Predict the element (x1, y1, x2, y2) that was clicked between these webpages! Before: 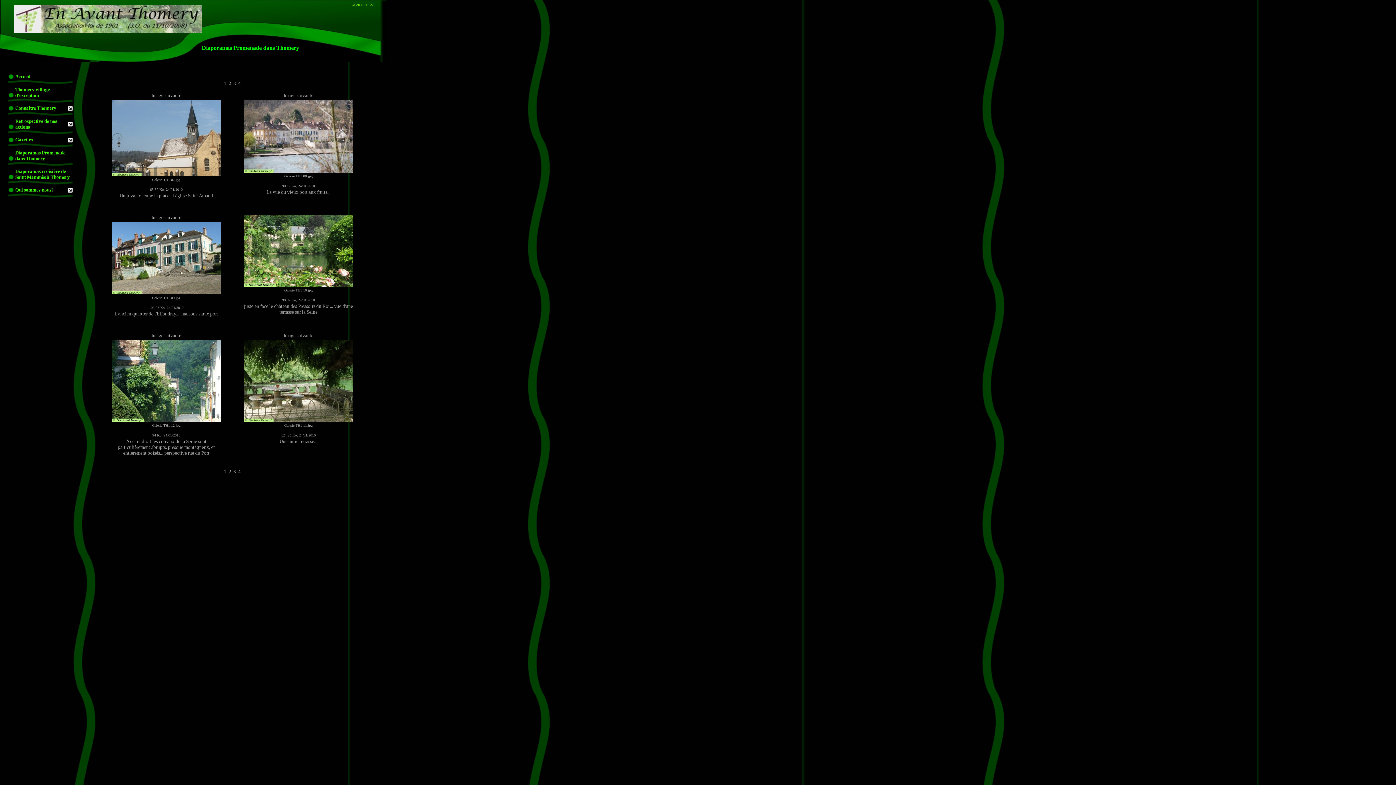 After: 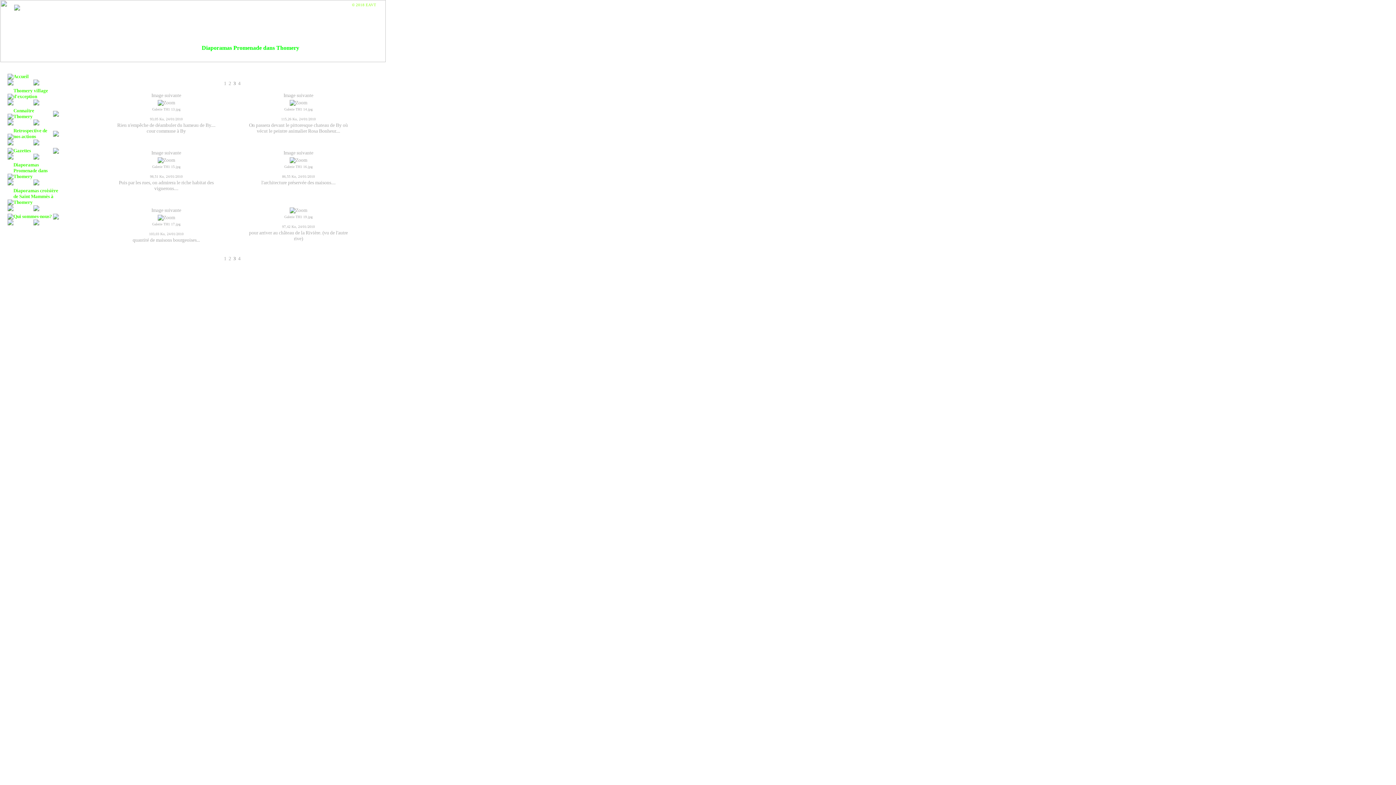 Action: label: 3 bbox: (233, 80, 236, 86)